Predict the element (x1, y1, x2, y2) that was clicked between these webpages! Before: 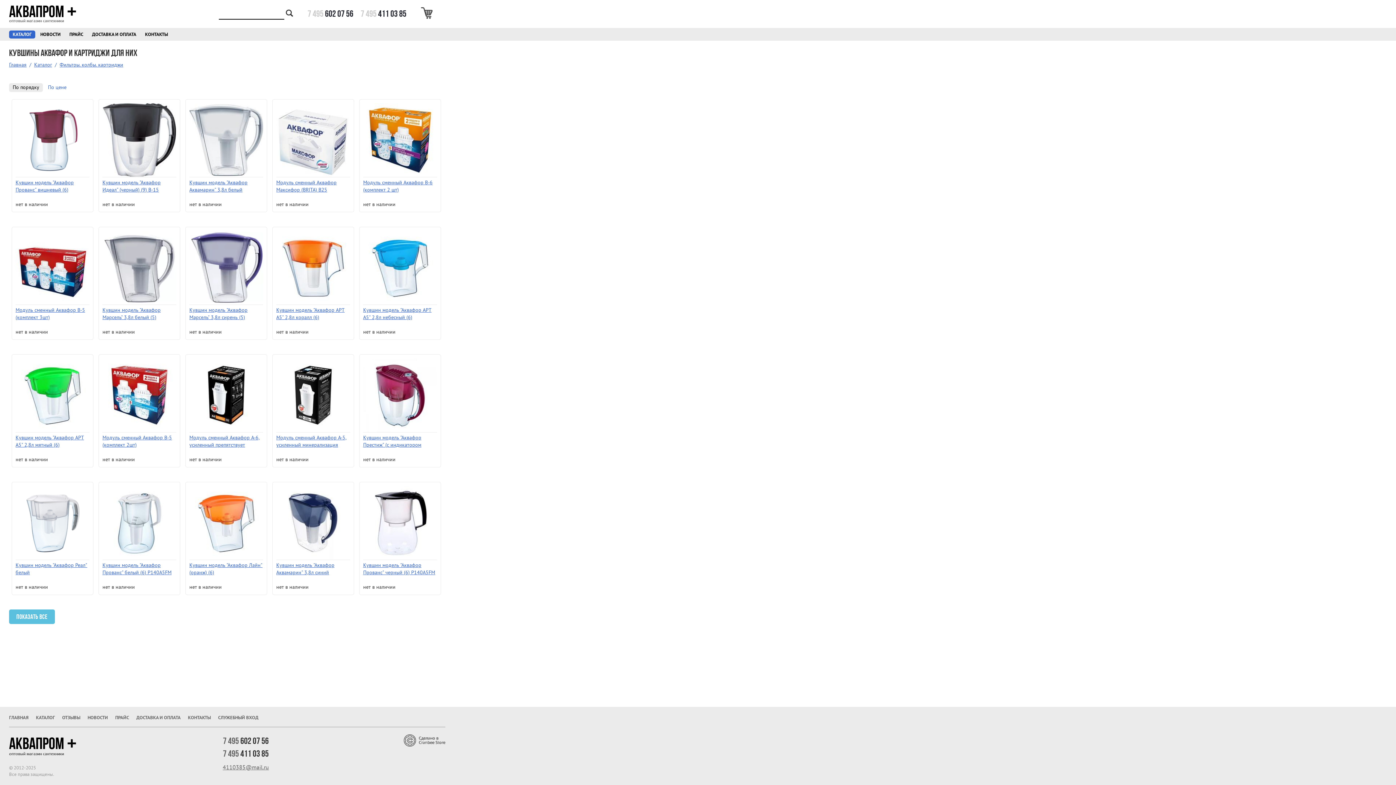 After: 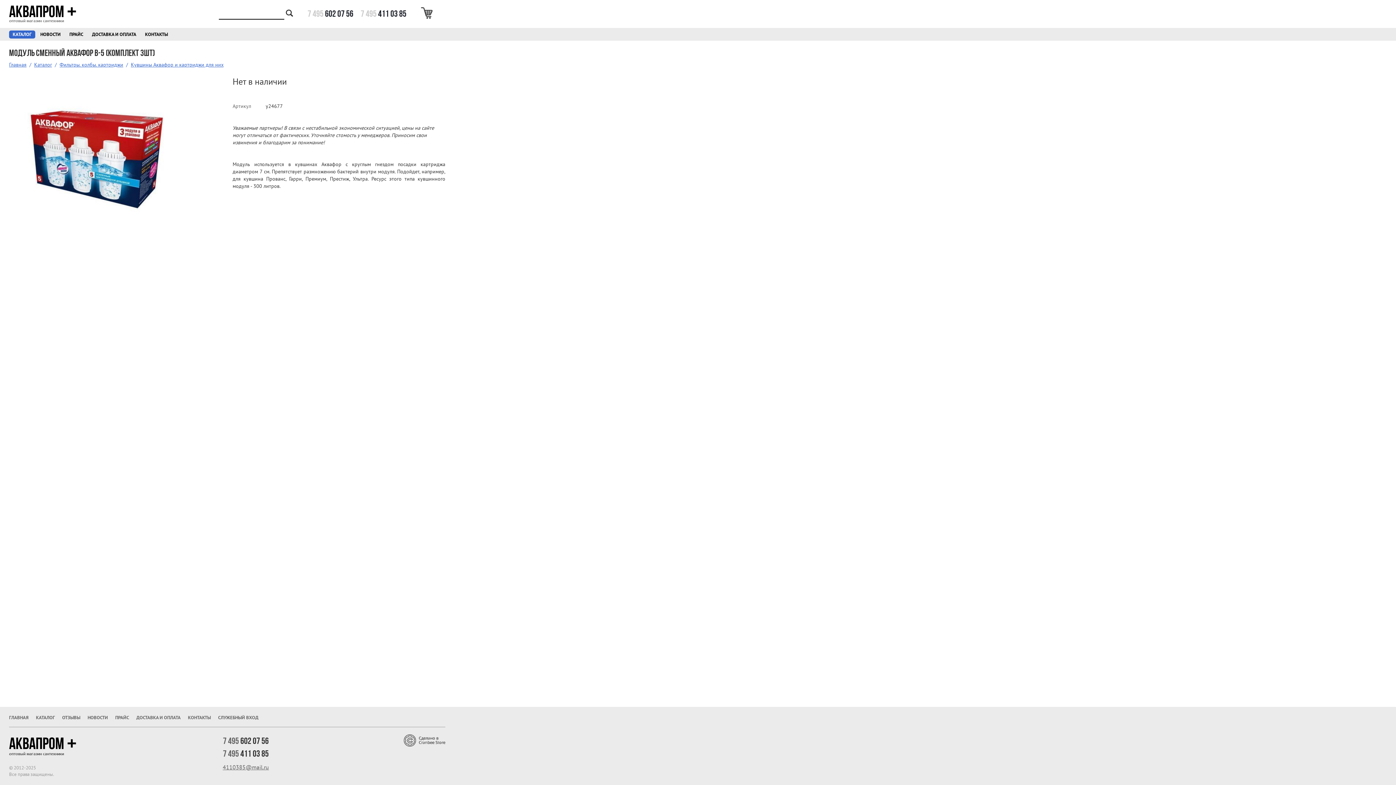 Action: bbox: (15, 230, 89, 304)